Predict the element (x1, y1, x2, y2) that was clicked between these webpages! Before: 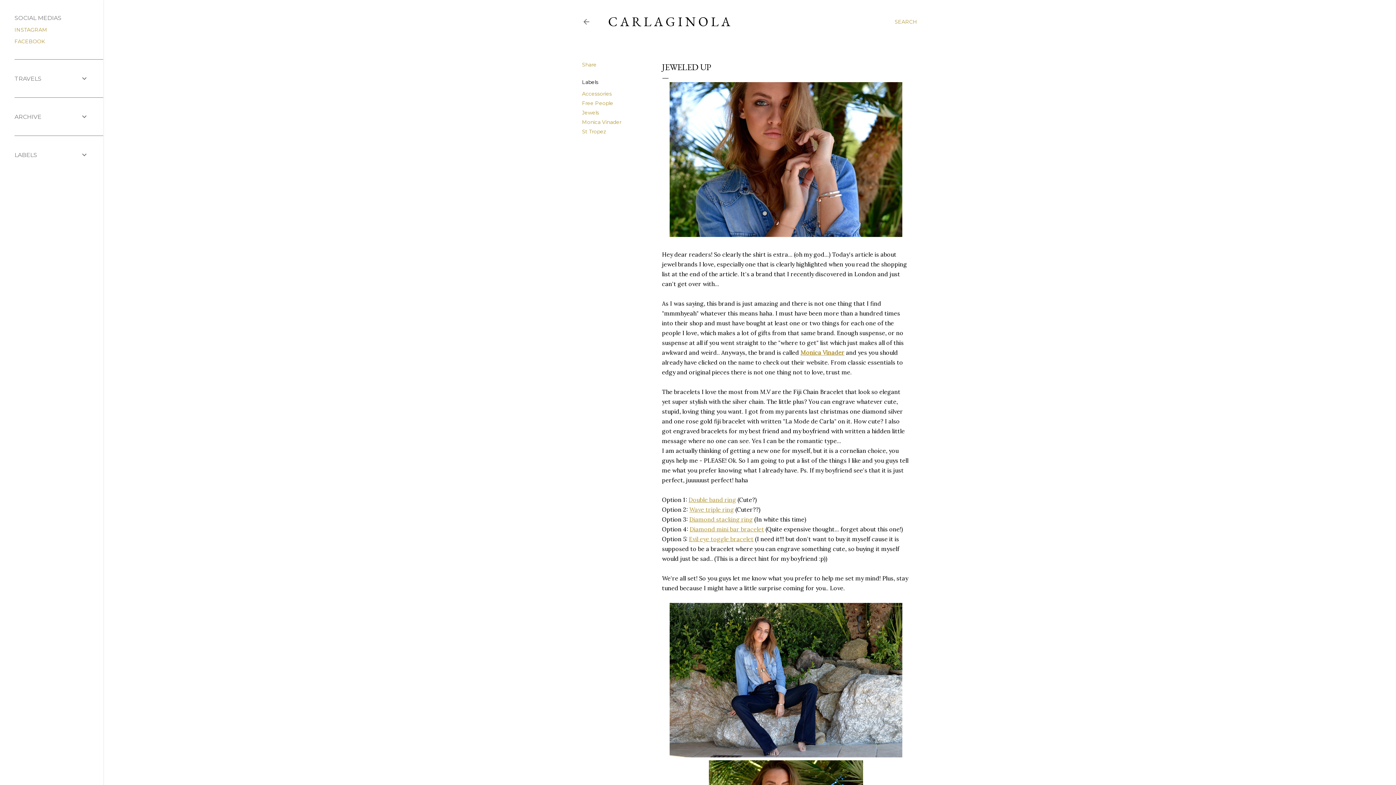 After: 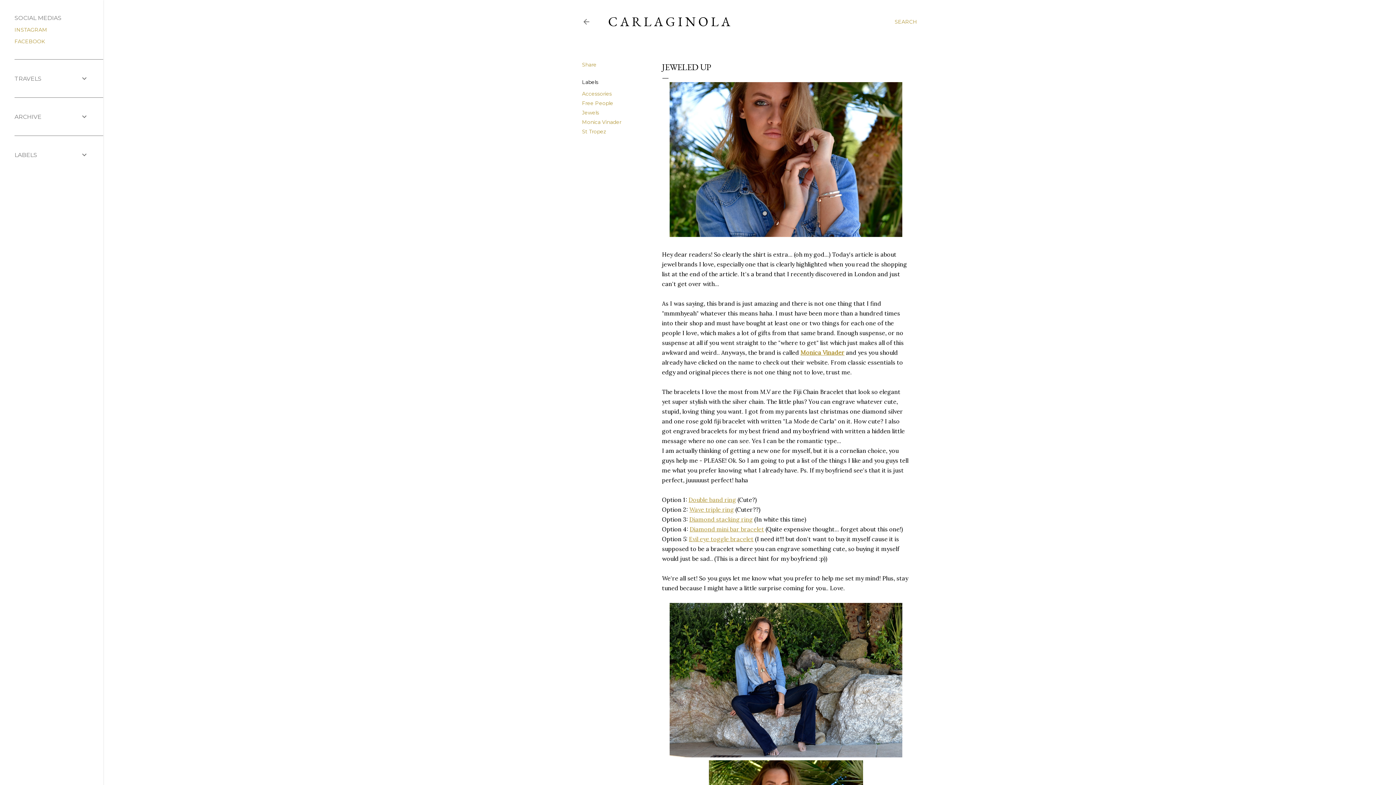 Action: label: Diamond mini bar bracelet bbox: (689, 525, 764, 532)